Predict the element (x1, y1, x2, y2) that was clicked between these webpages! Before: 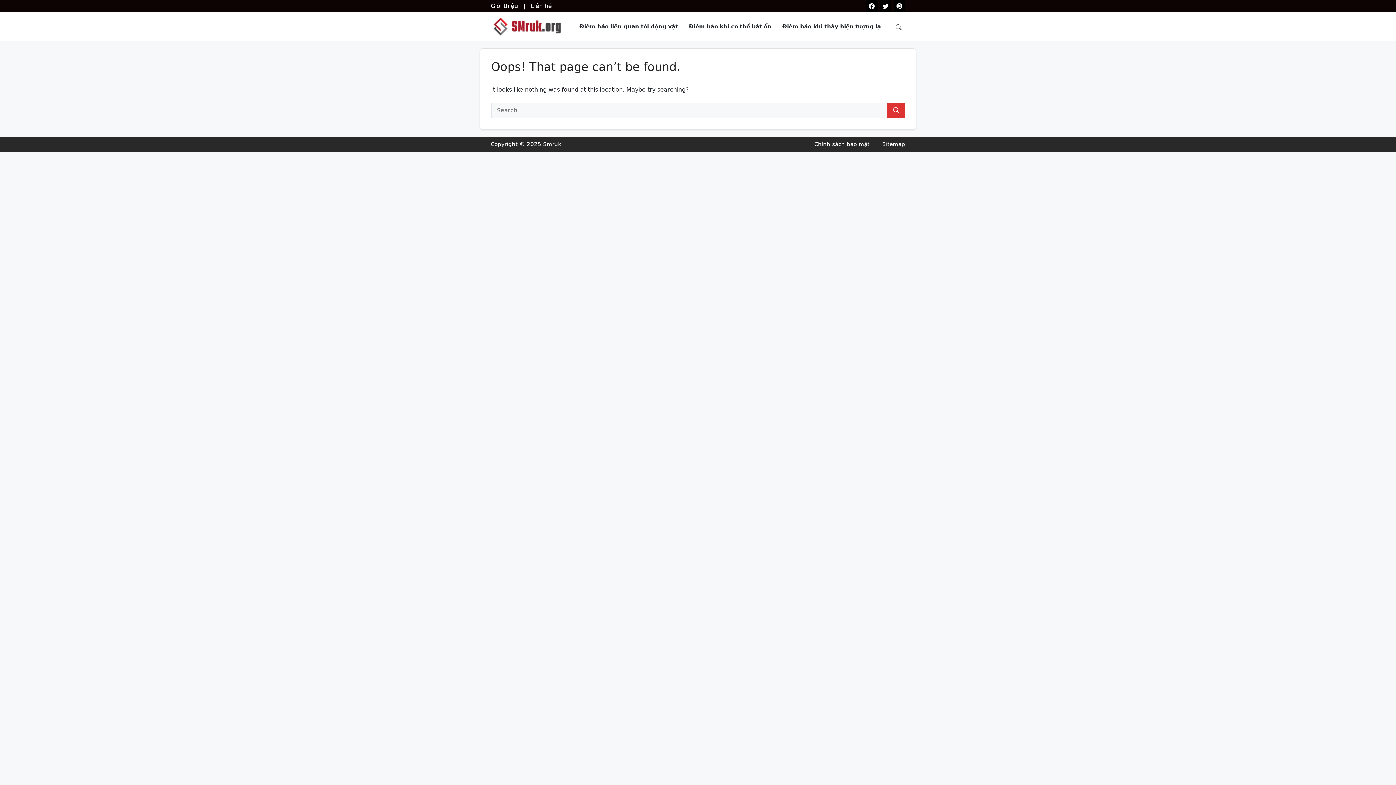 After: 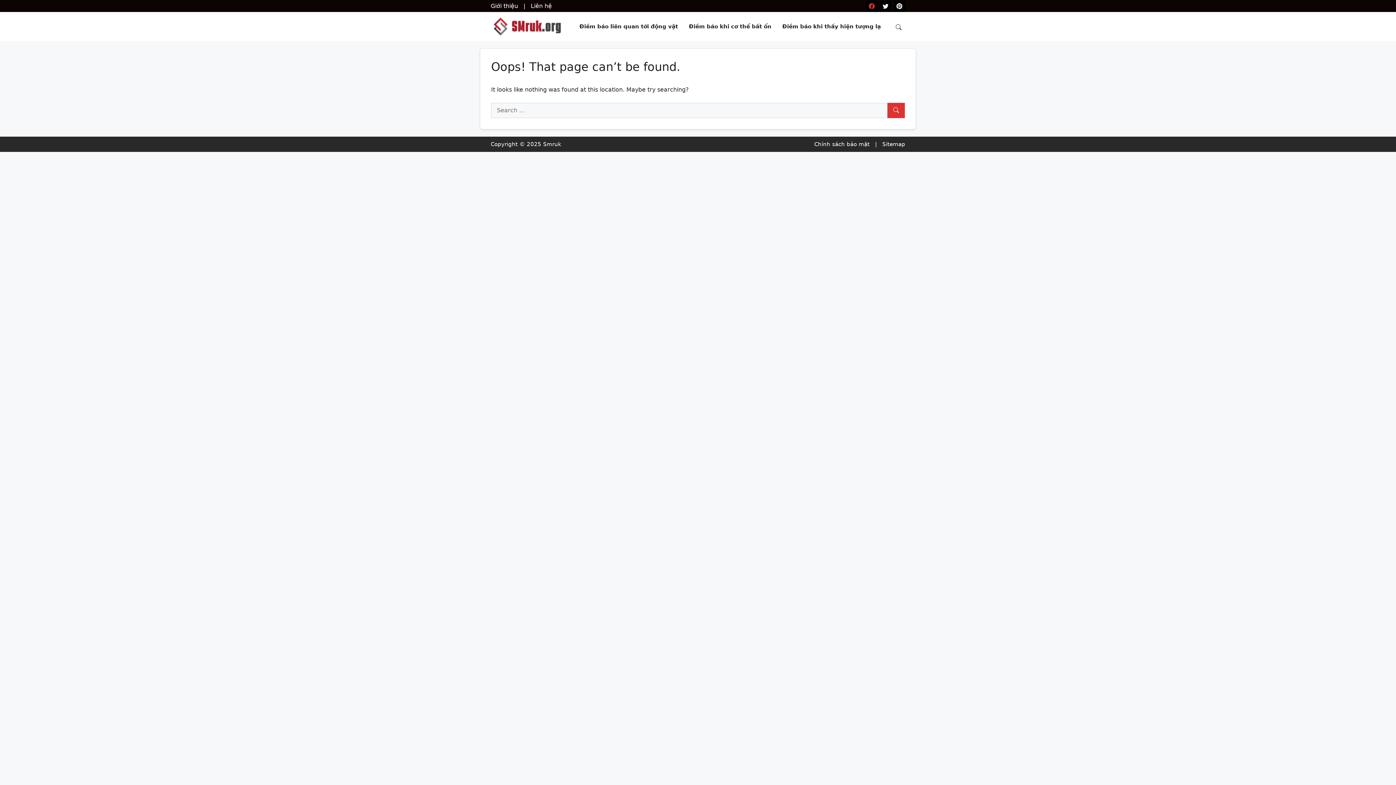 Action: bbox: (866, 0, 877, 11) label: Facebook